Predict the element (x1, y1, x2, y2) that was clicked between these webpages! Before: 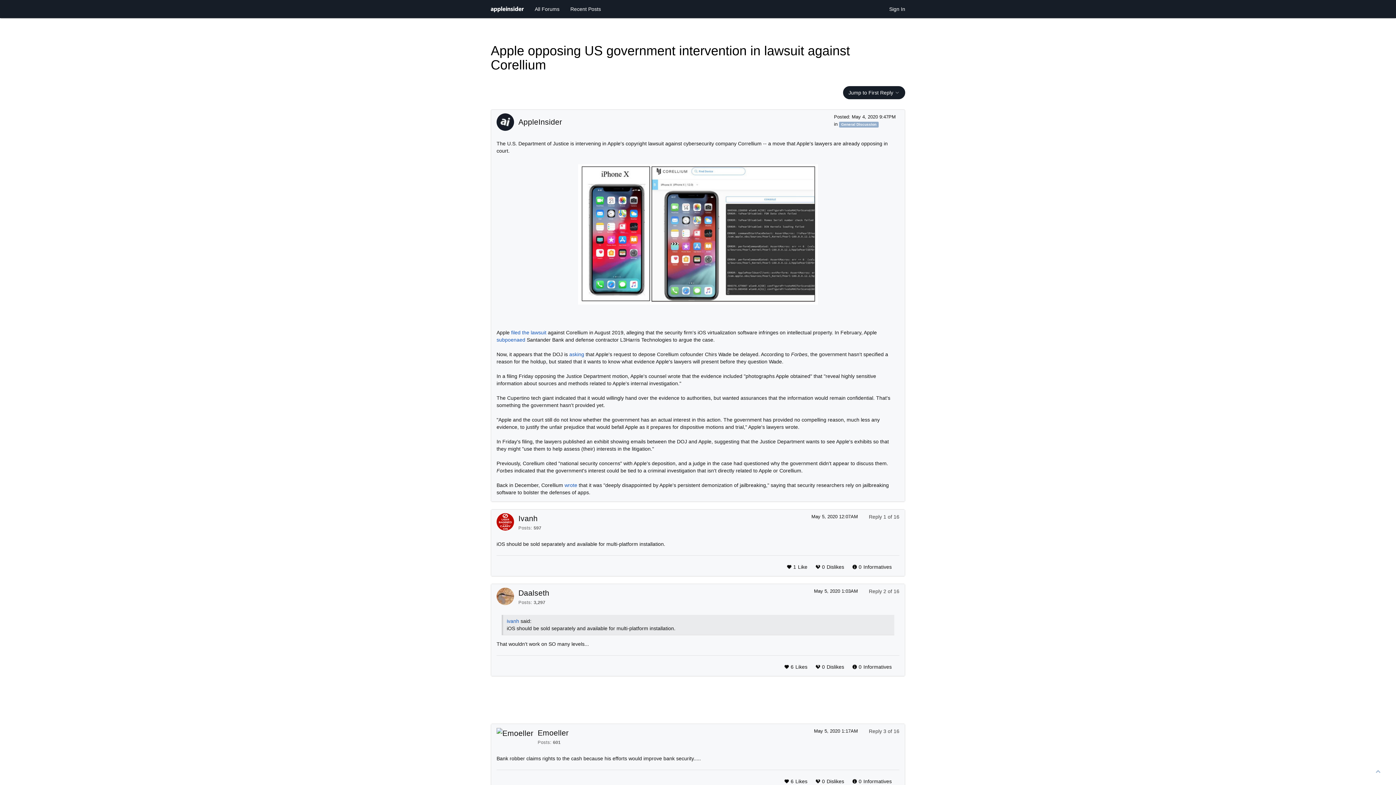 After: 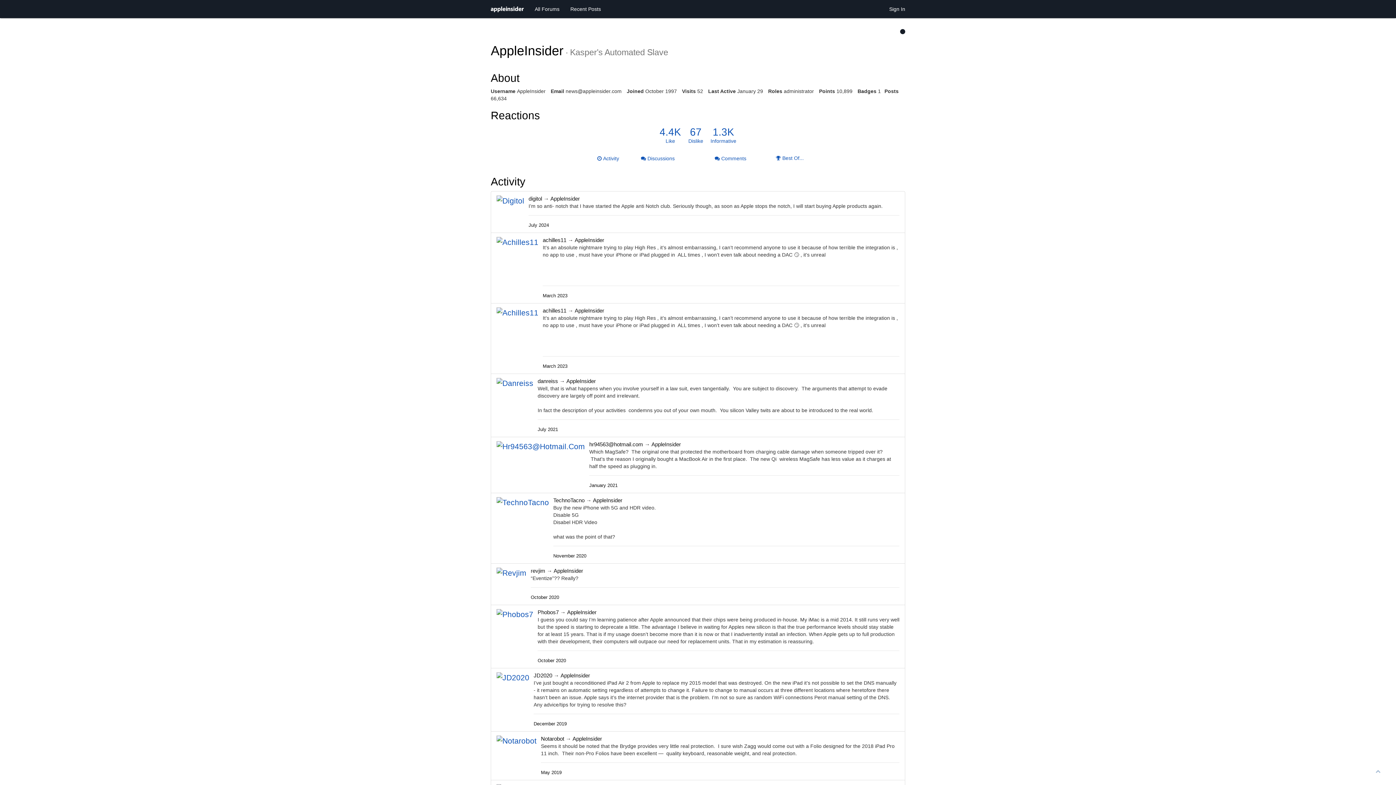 Action: bbox: (496, 113, 518, 130)